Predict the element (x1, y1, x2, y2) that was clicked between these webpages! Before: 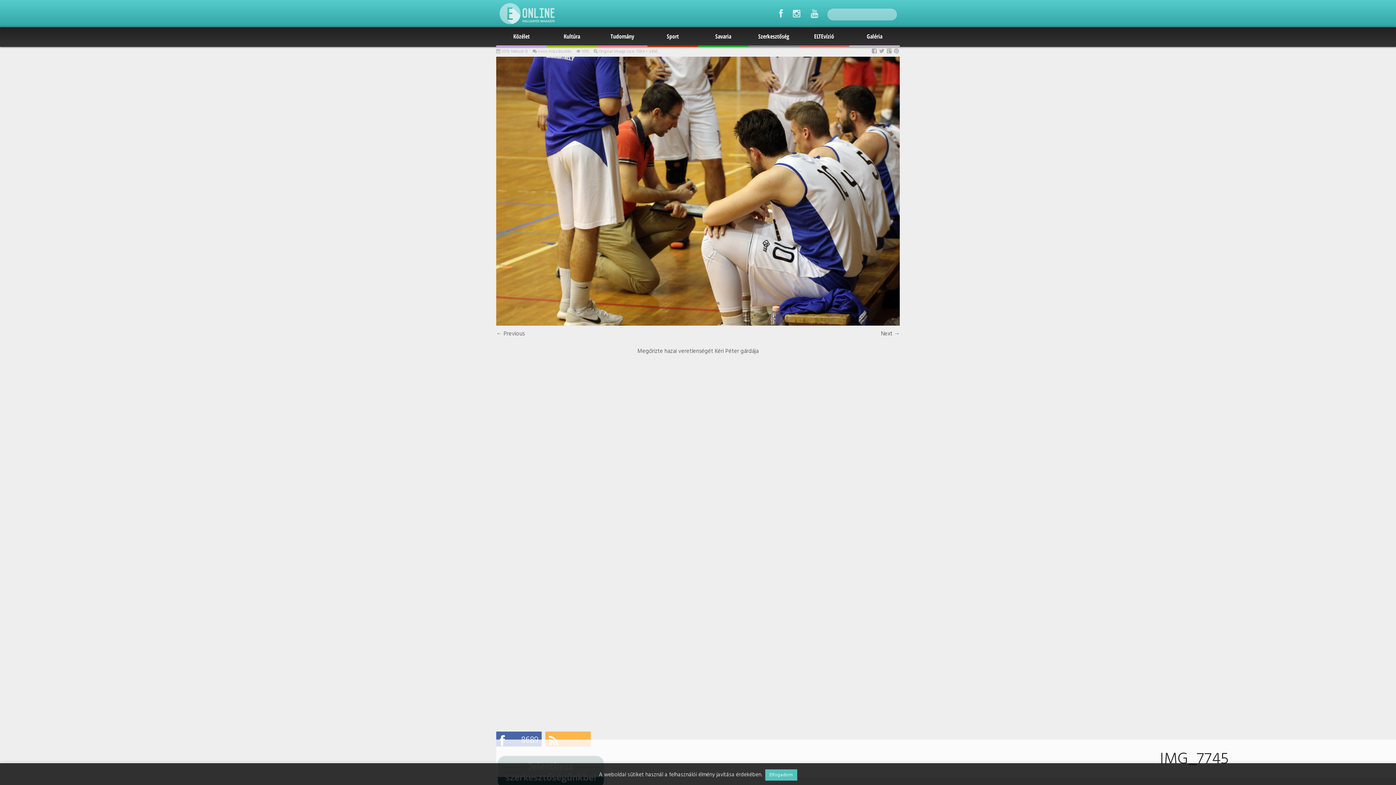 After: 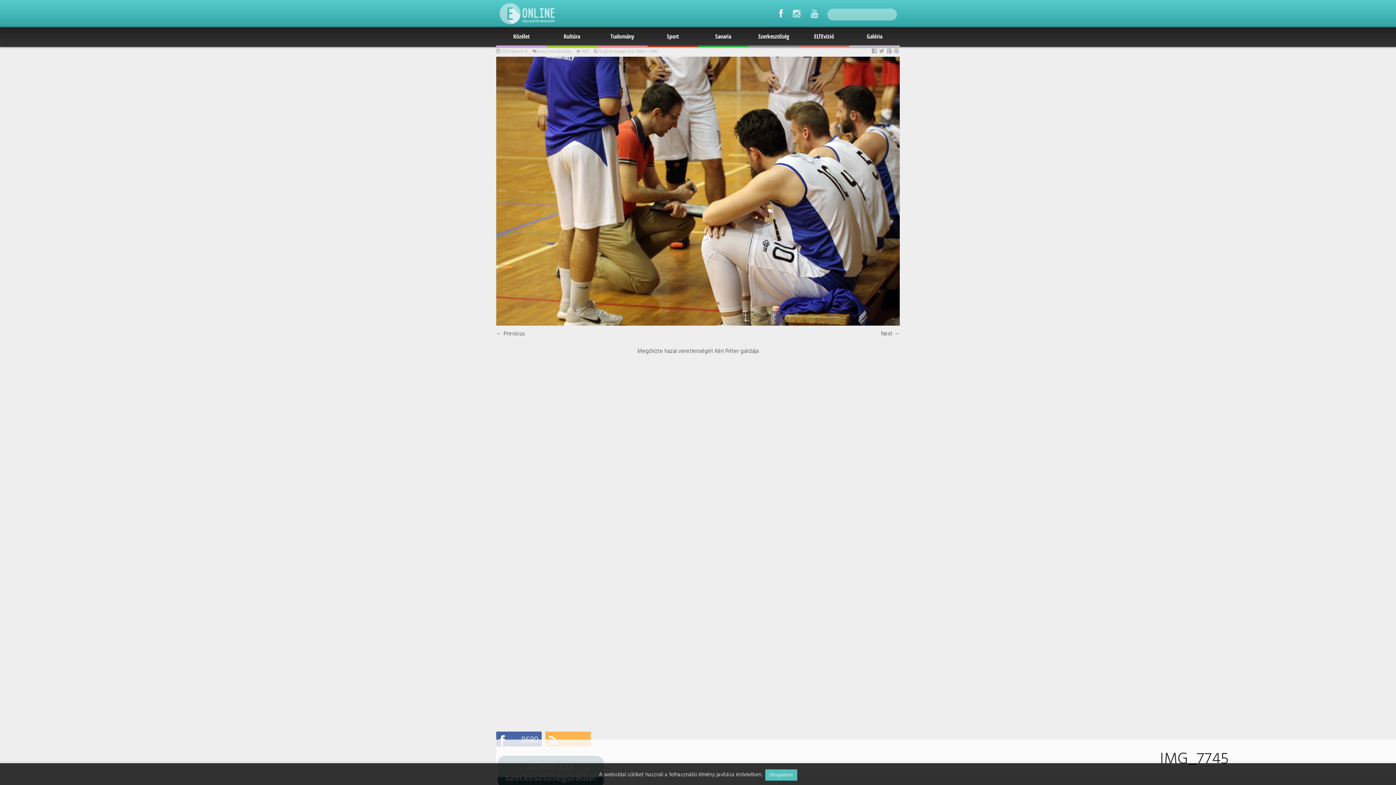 Action: bbox: (774, 4, 787, 24)